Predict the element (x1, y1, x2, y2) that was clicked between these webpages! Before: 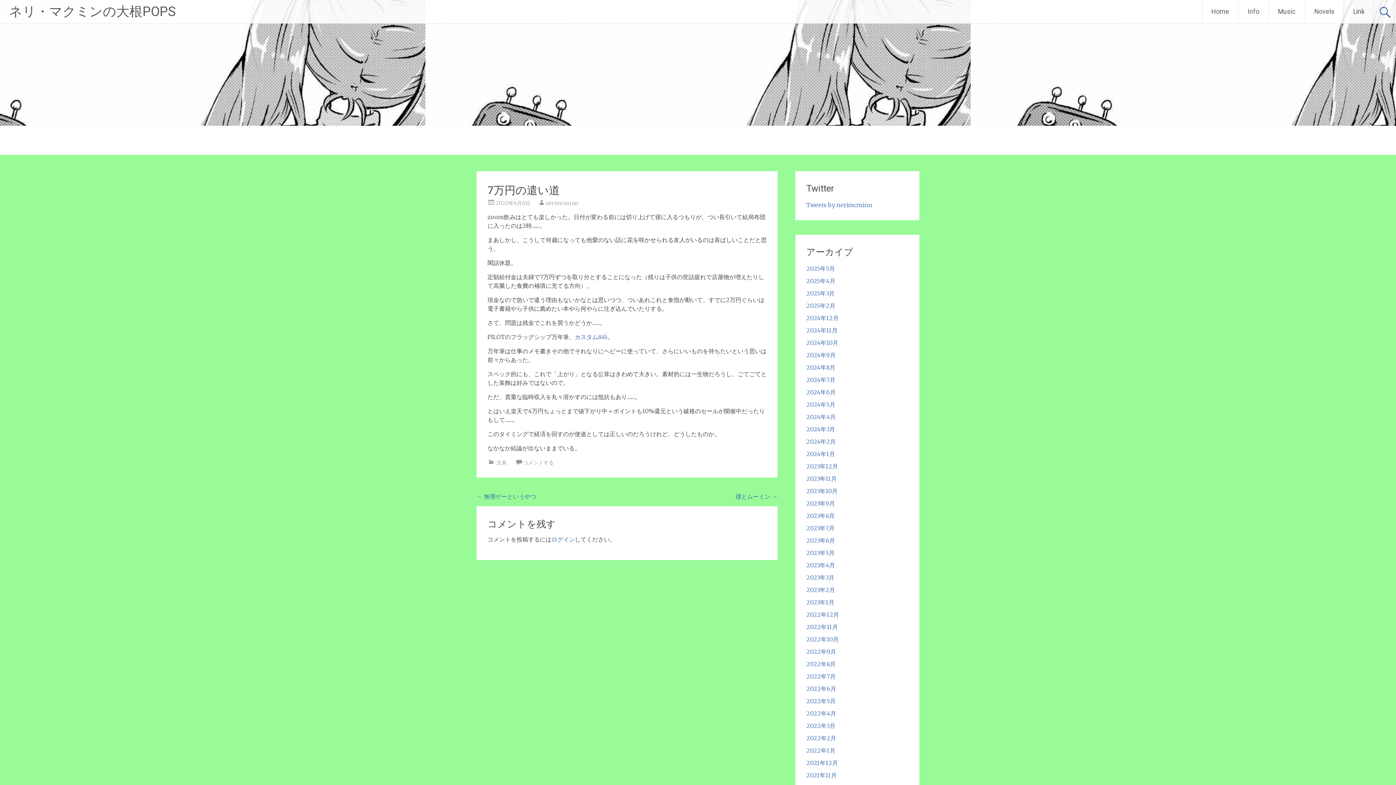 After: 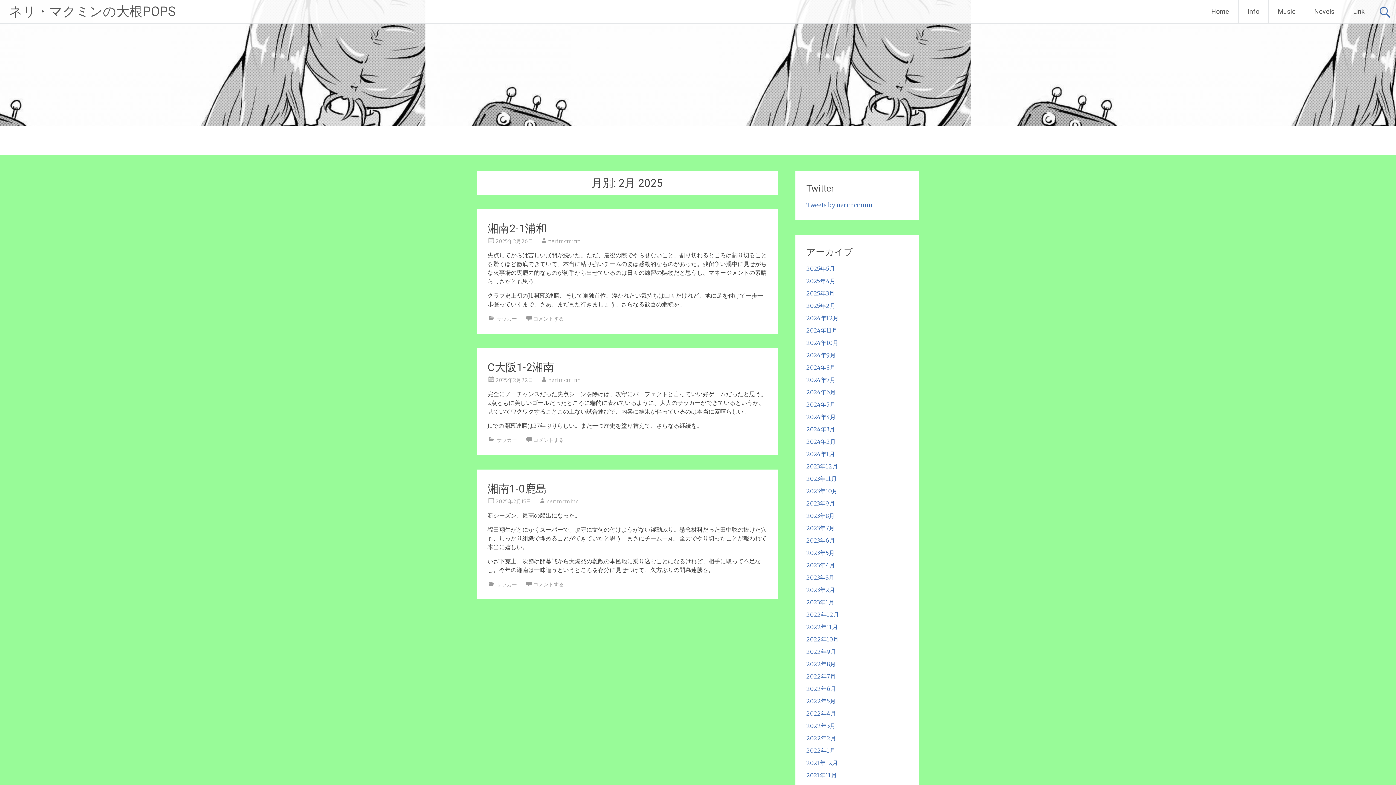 Action: bbox: (806, 302, 835, 309) label: 2025年2月